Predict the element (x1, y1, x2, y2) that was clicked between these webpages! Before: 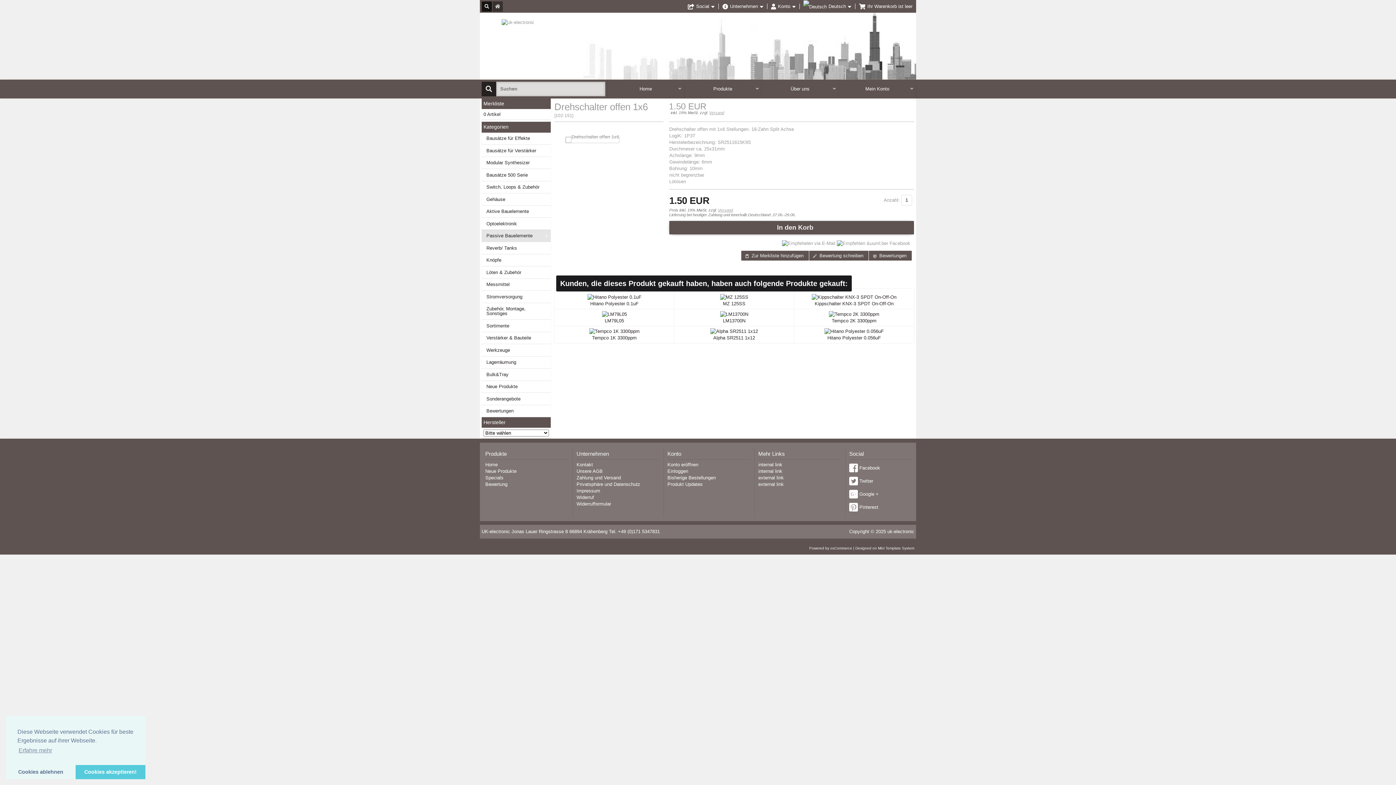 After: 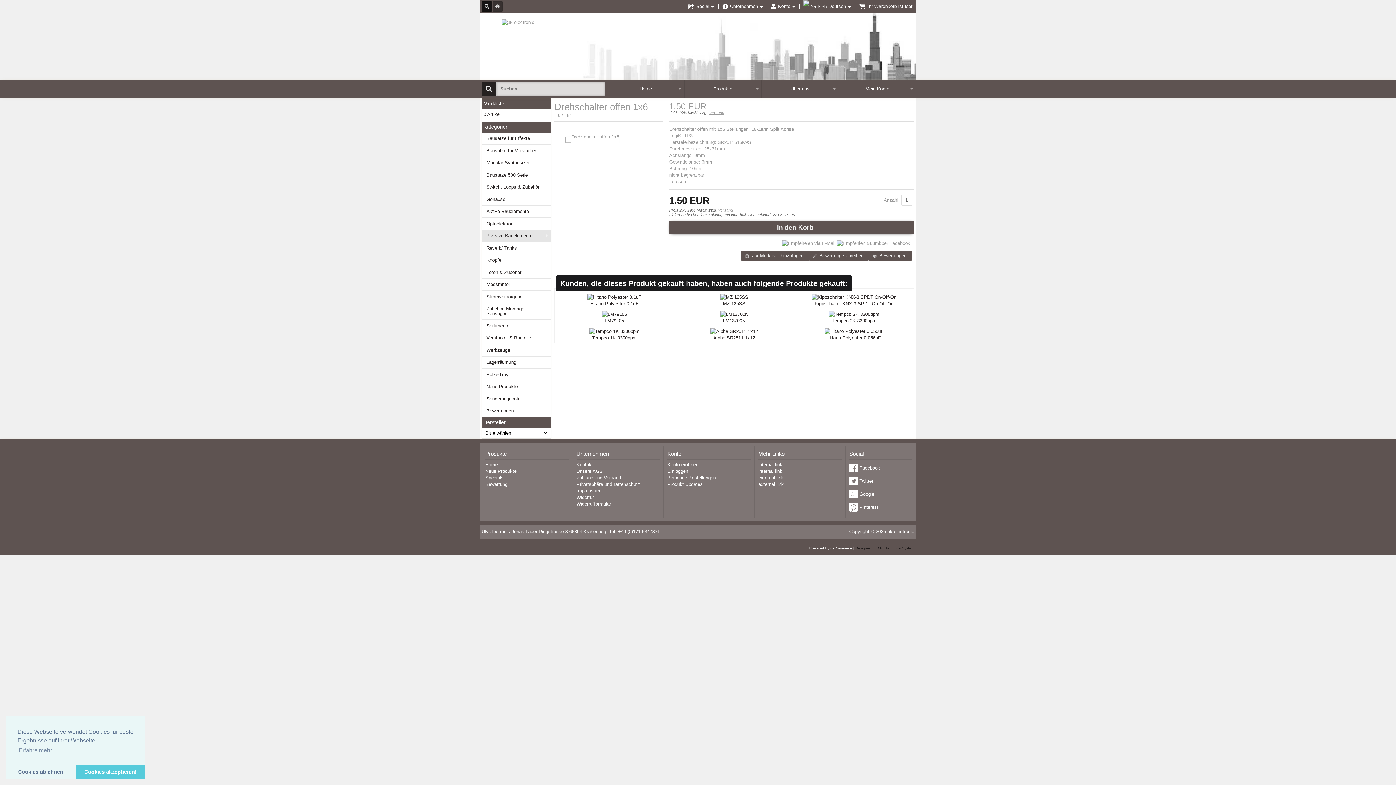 Action: label: Designed on Mini Template System bbox: (855, 546, 914, 550)